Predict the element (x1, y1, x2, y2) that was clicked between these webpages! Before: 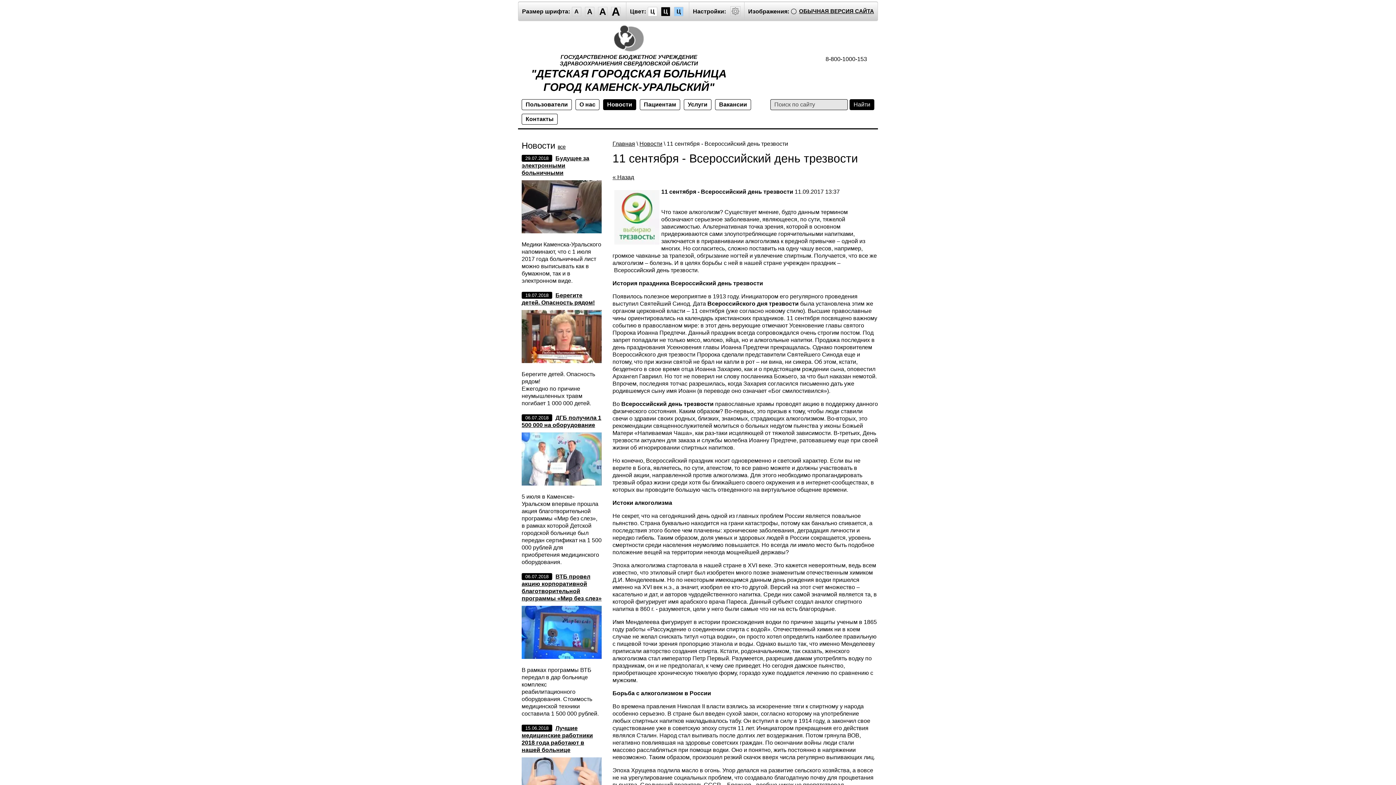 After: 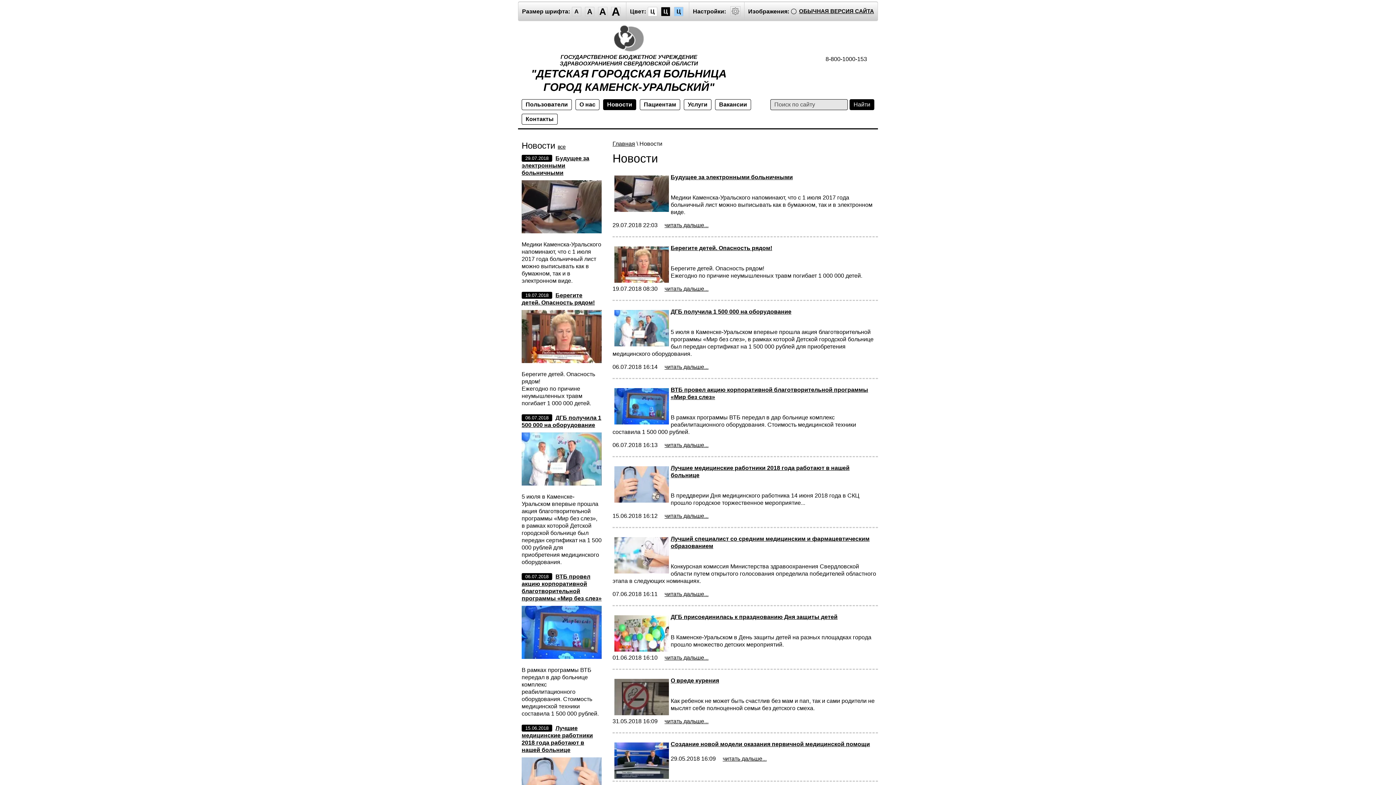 Action: bbox: (612, 174, 634, 180) label: « Назад